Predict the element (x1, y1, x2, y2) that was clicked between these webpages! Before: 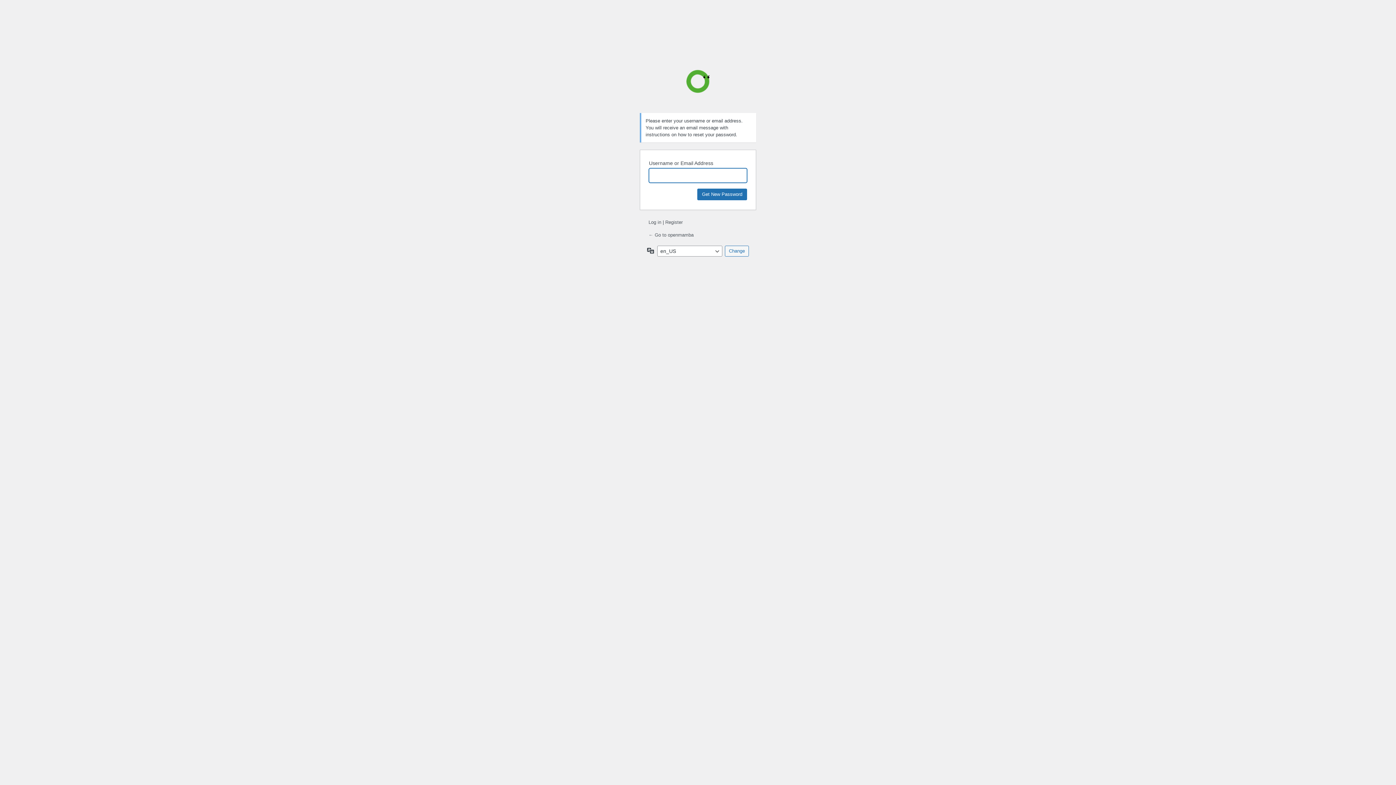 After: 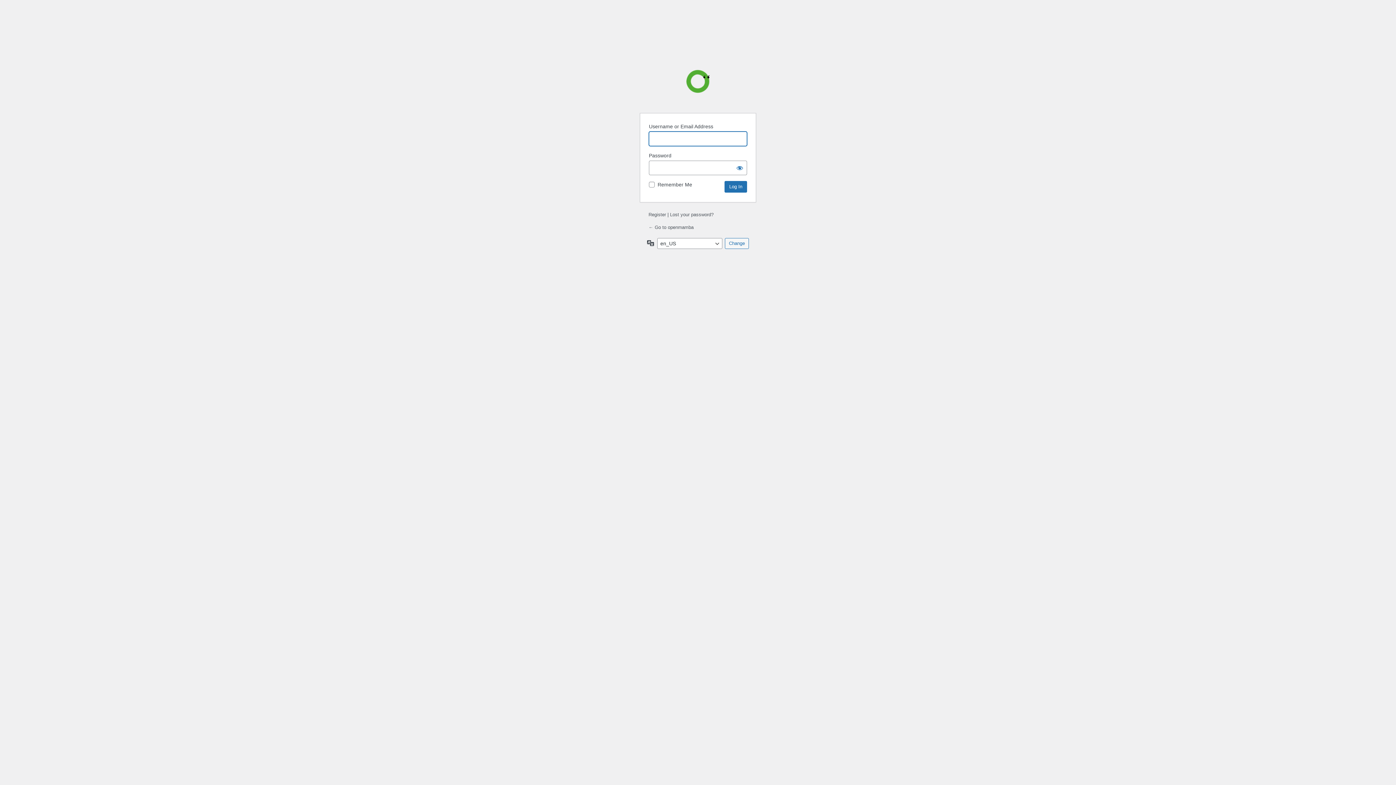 Action: bbox: (648, 219, 661, 225) label: Log in